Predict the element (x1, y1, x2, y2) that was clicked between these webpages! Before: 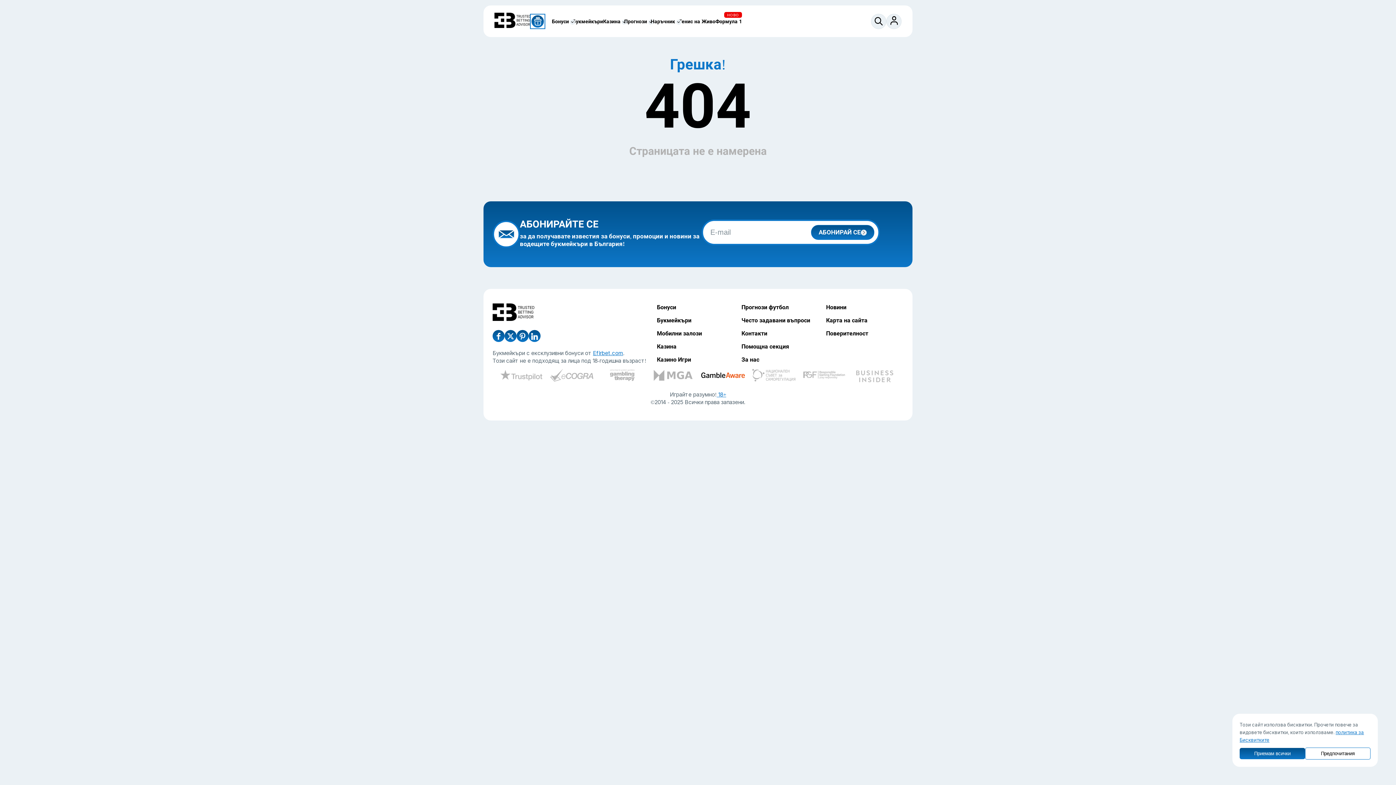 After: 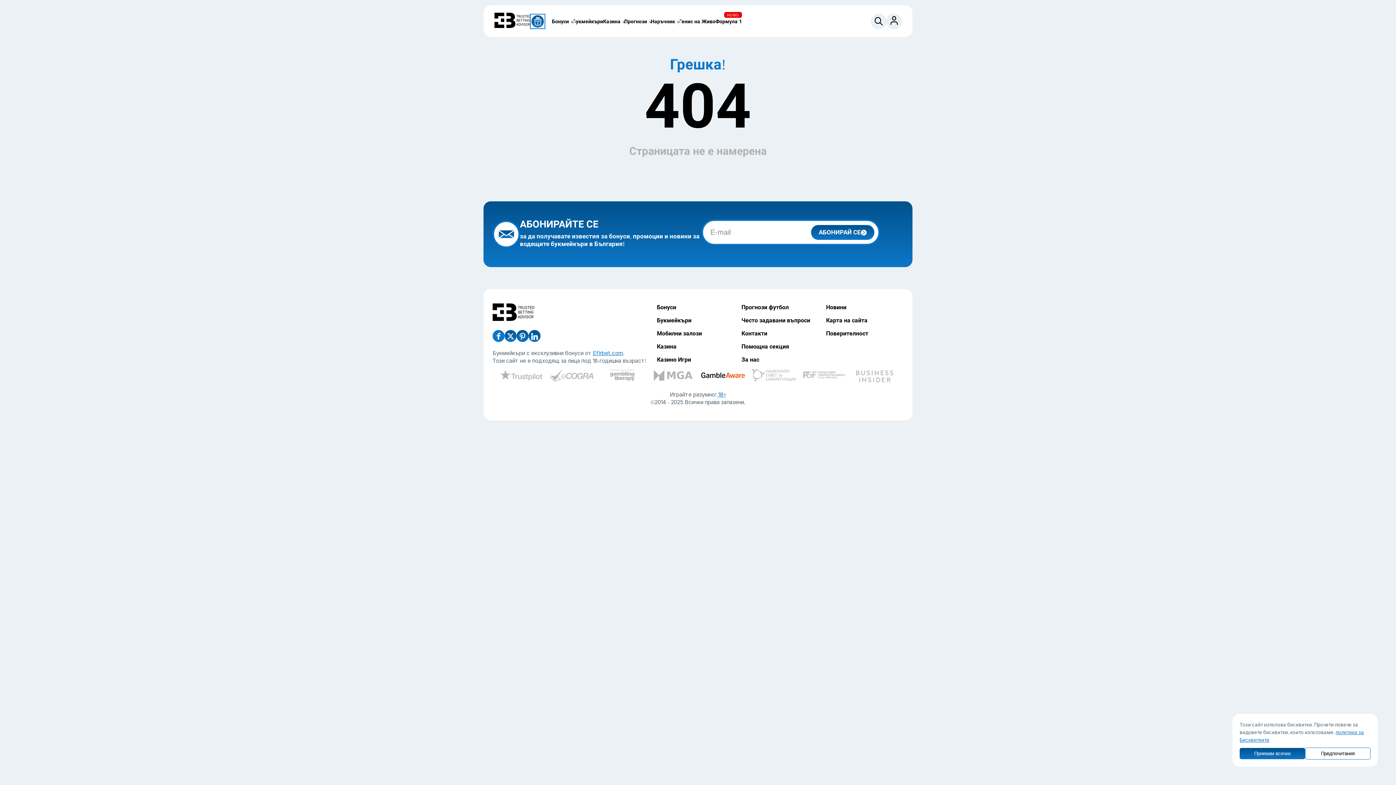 Action: bbox: (492, 330, 504, 342)